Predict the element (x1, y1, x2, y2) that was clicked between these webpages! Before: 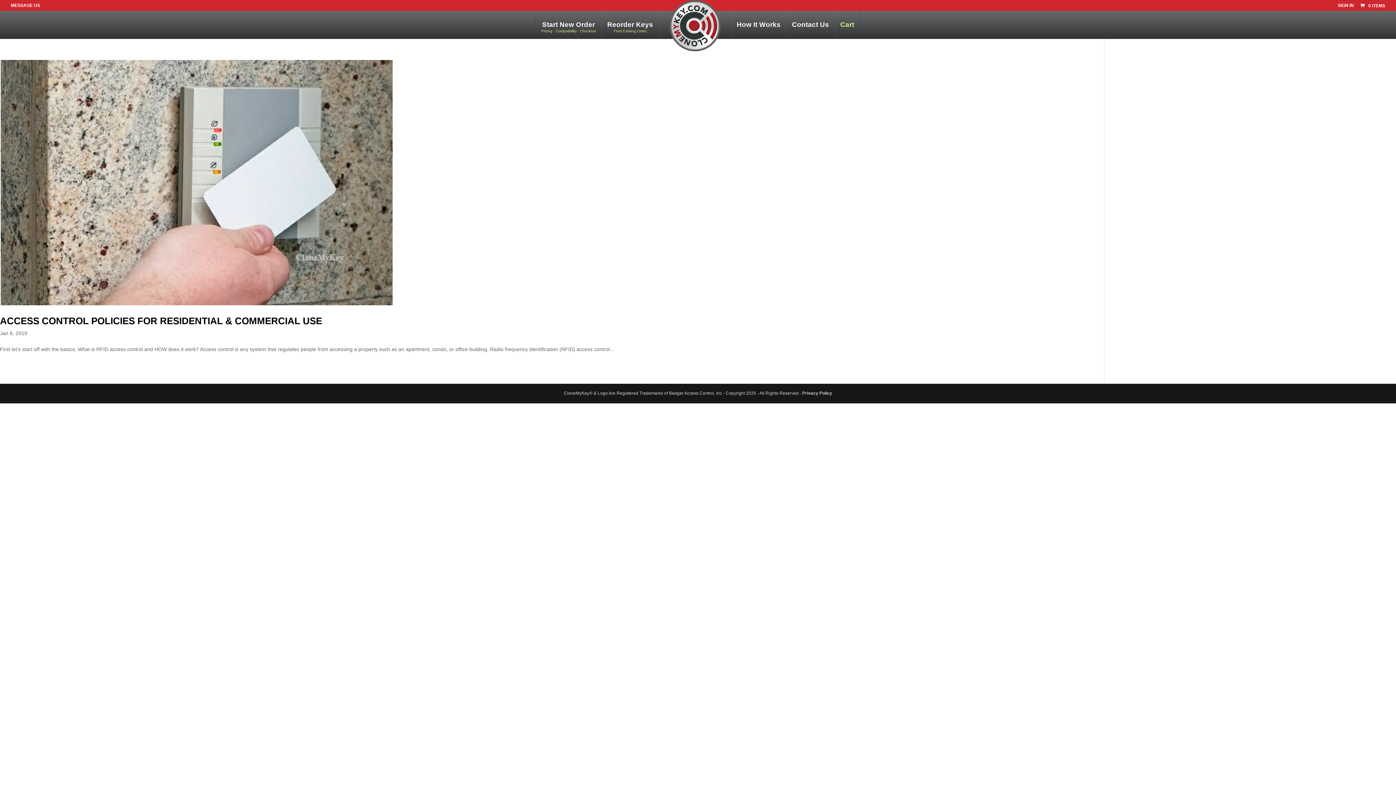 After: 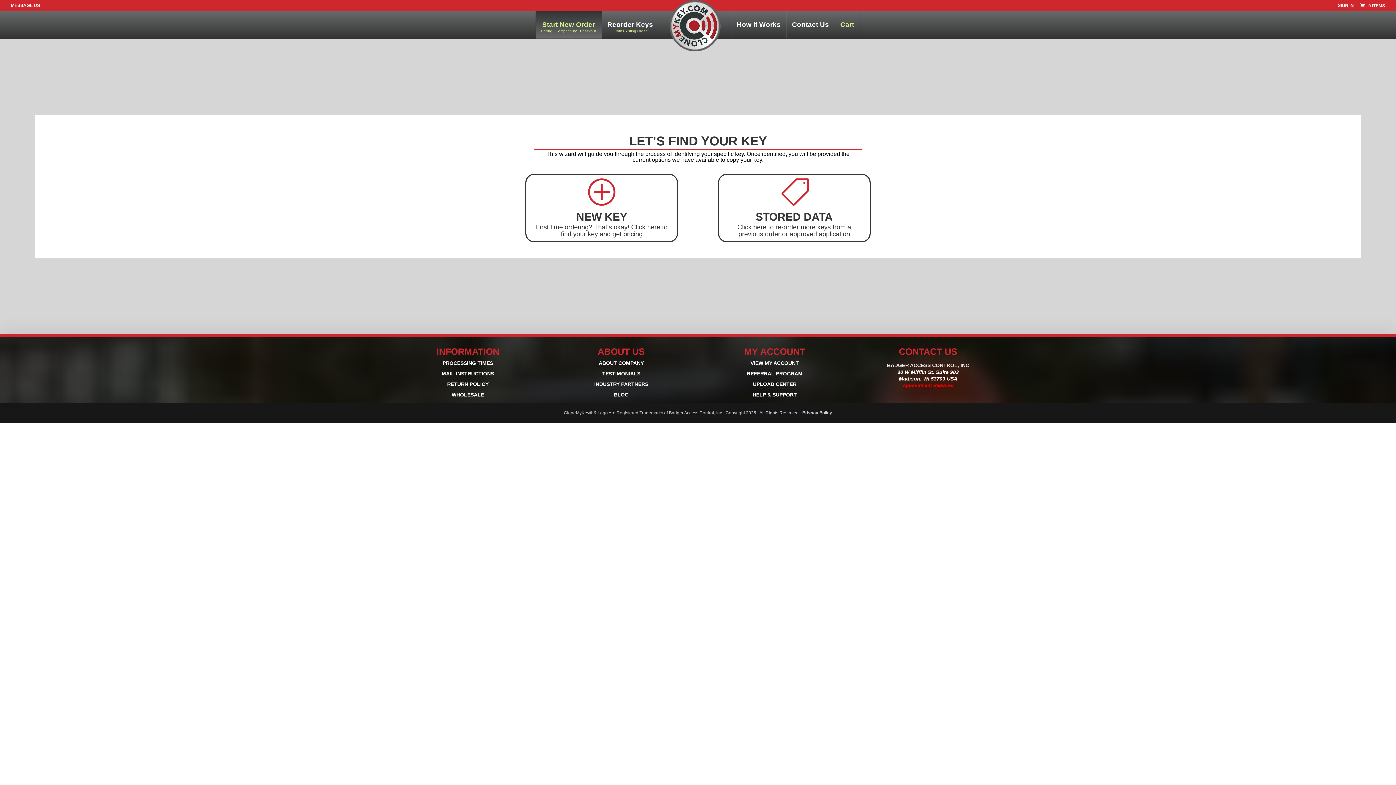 Action: bbox: (535, 10, 601, 38) label: Start New Order
Pricing ∙ Compatibility ∙ Checkout